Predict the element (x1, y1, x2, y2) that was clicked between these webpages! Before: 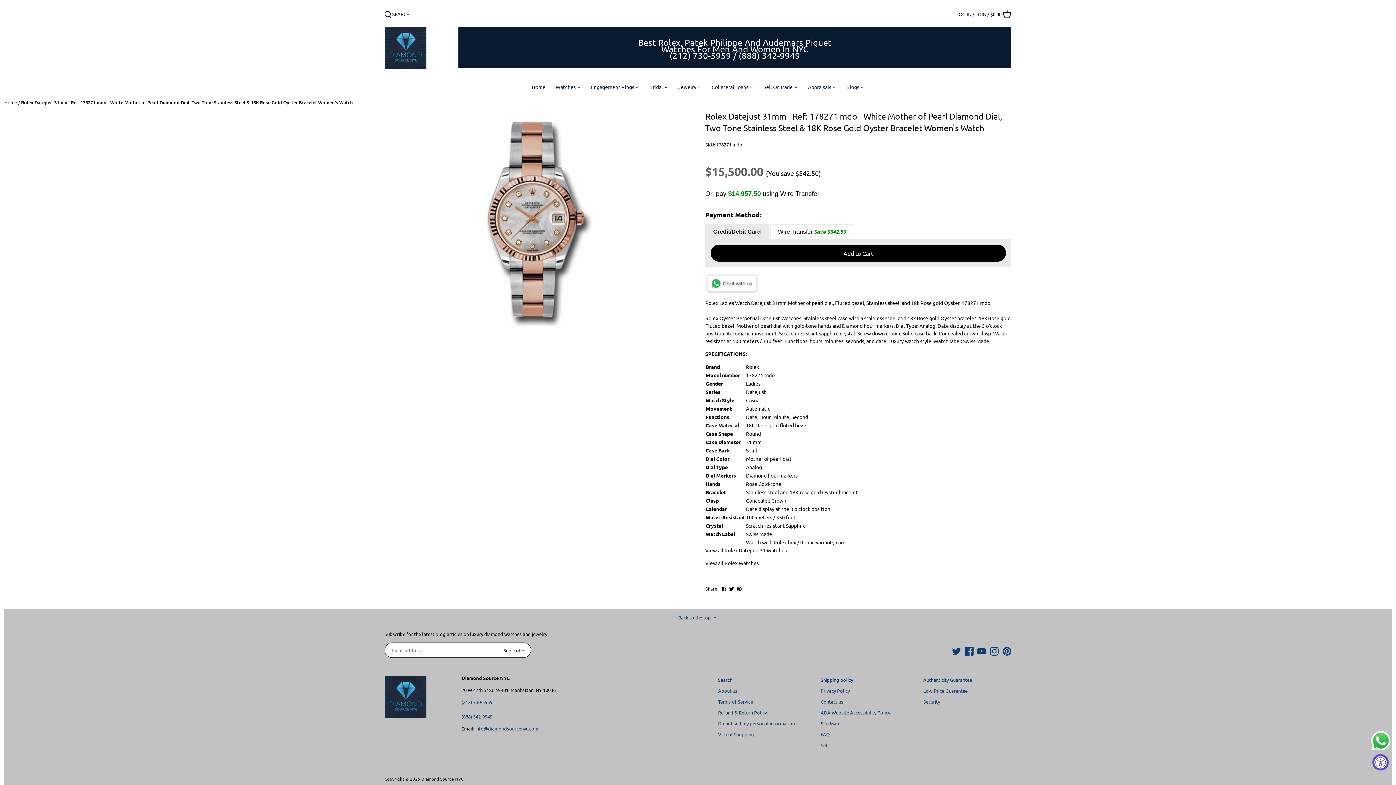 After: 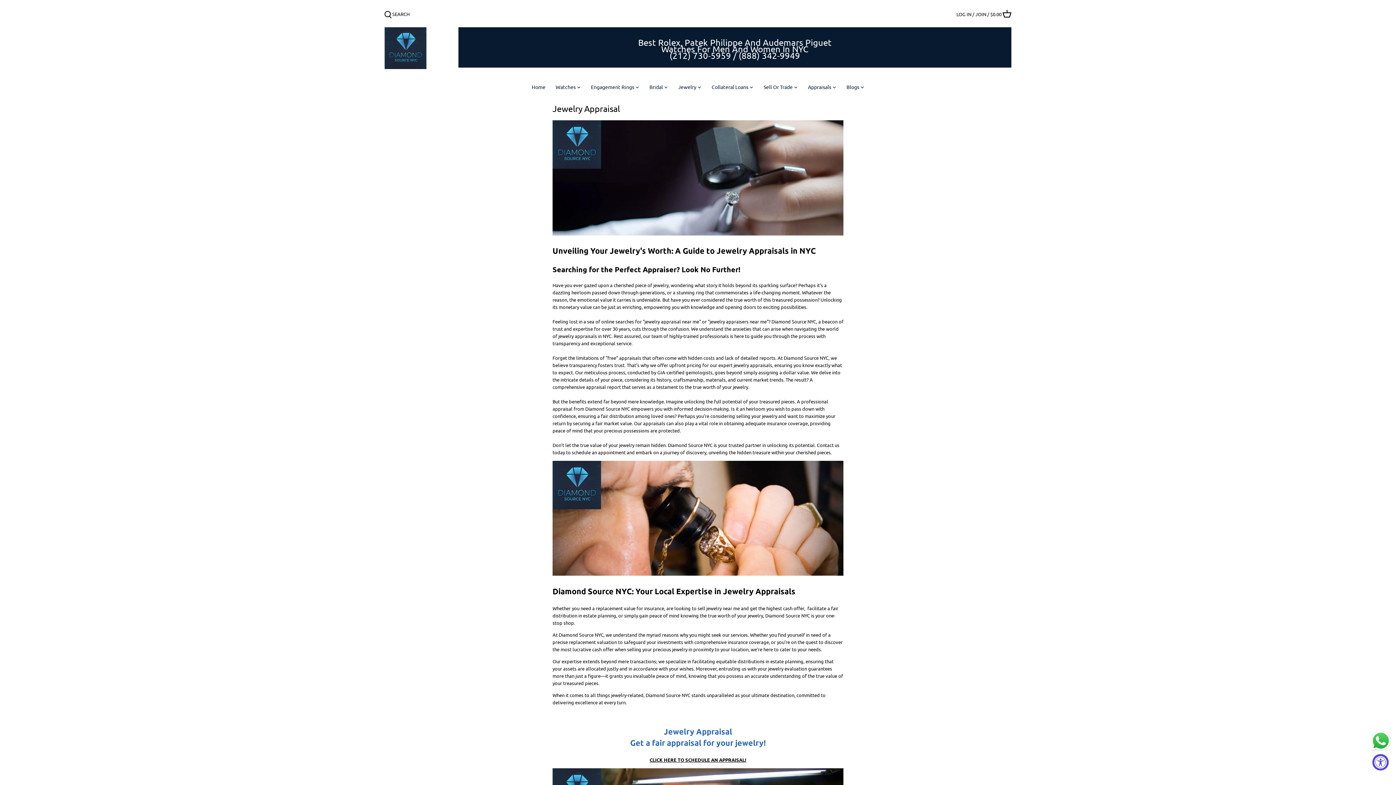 Action: bbox: (803, 81, 836, 94) label: Appraisals